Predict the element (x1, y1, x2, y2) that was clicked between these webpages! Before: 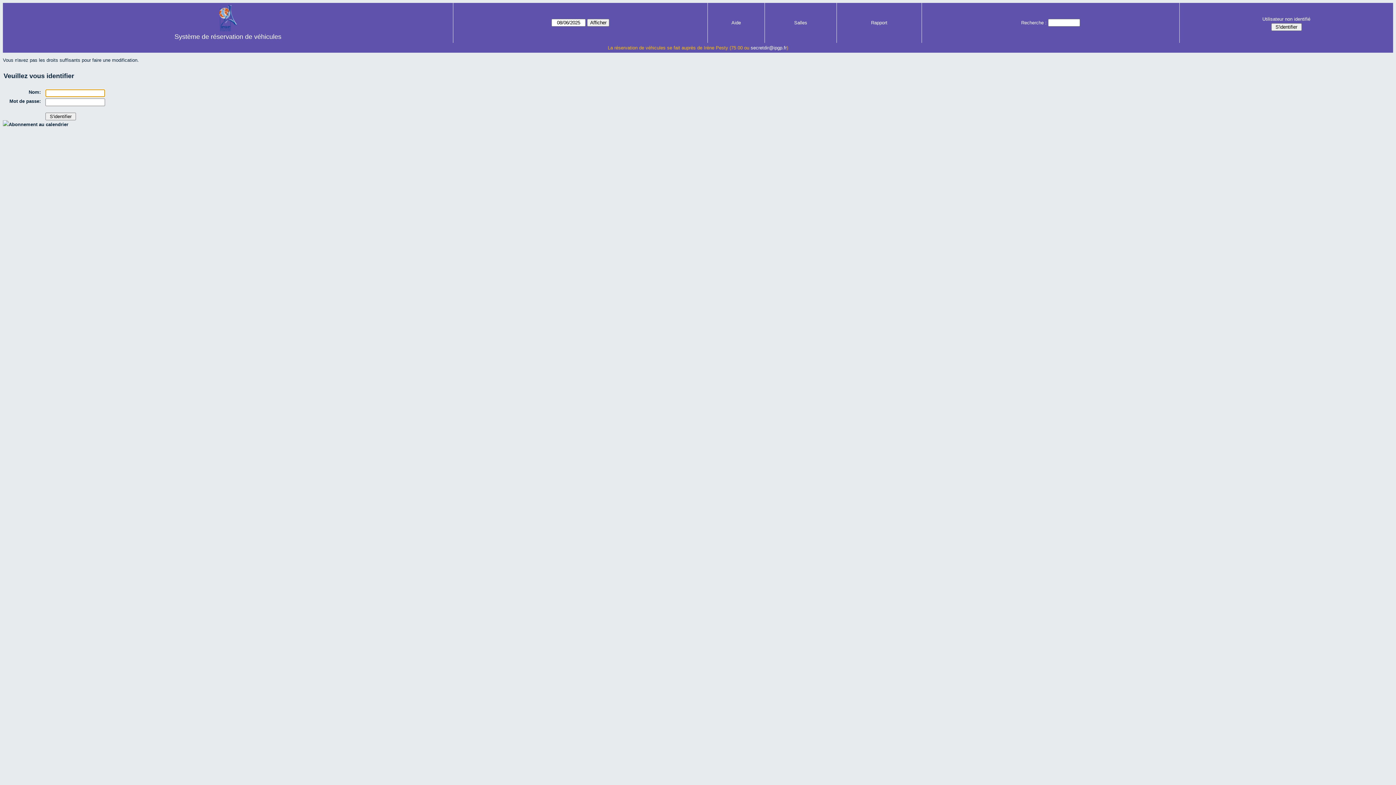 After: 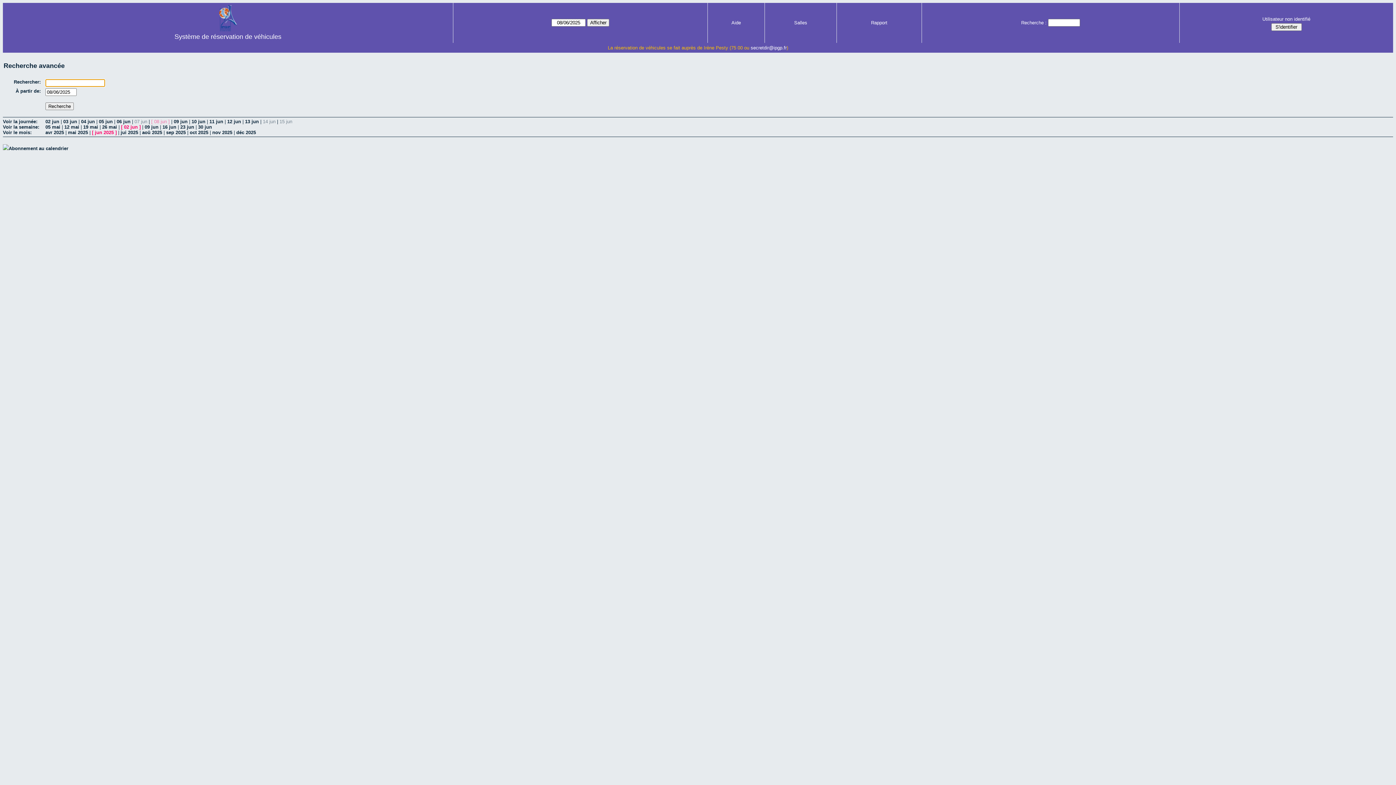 Action: bbox: (1021, 20, 1046, 25) label: Recherche :